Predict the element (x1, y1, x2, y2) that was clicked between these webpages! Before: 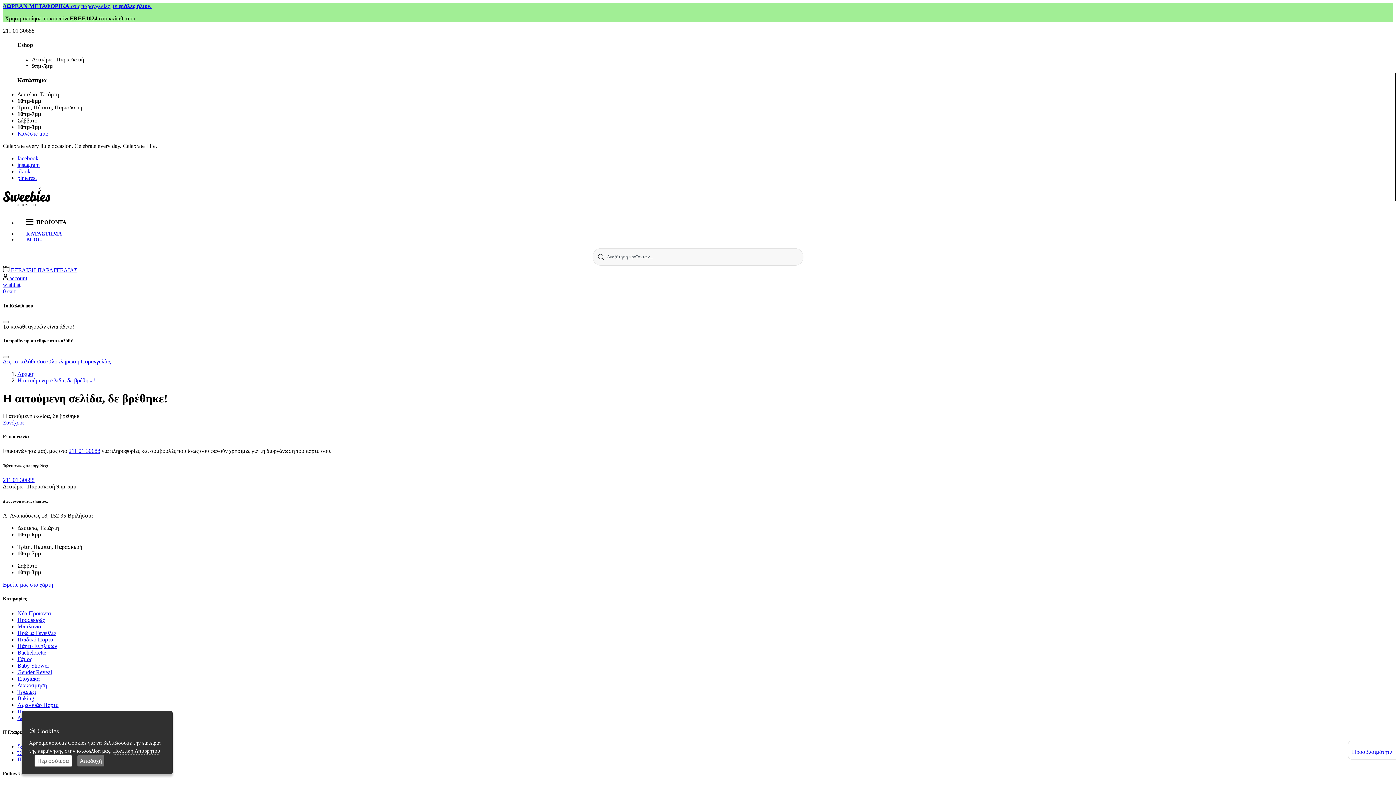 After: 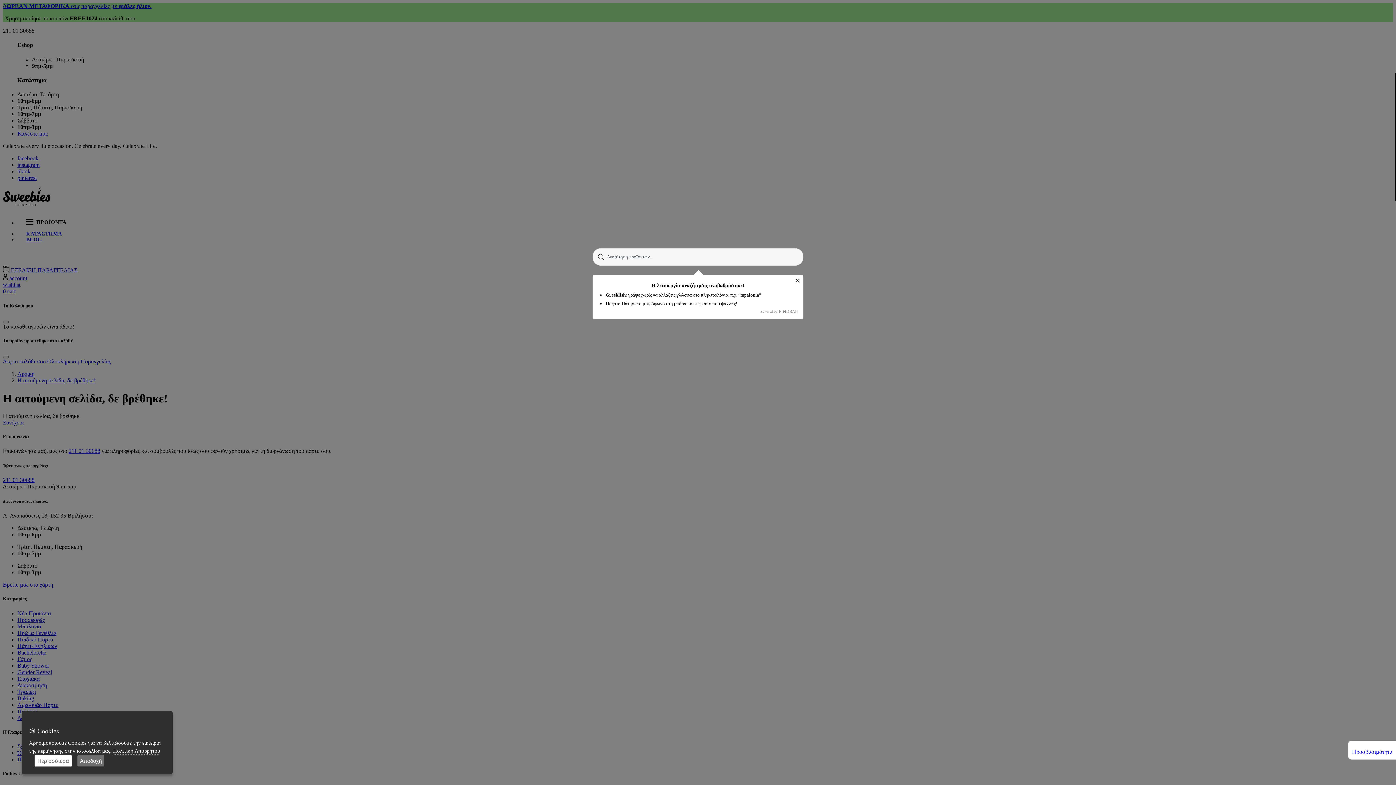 Action: bbox: (2, 201, 50, 207)